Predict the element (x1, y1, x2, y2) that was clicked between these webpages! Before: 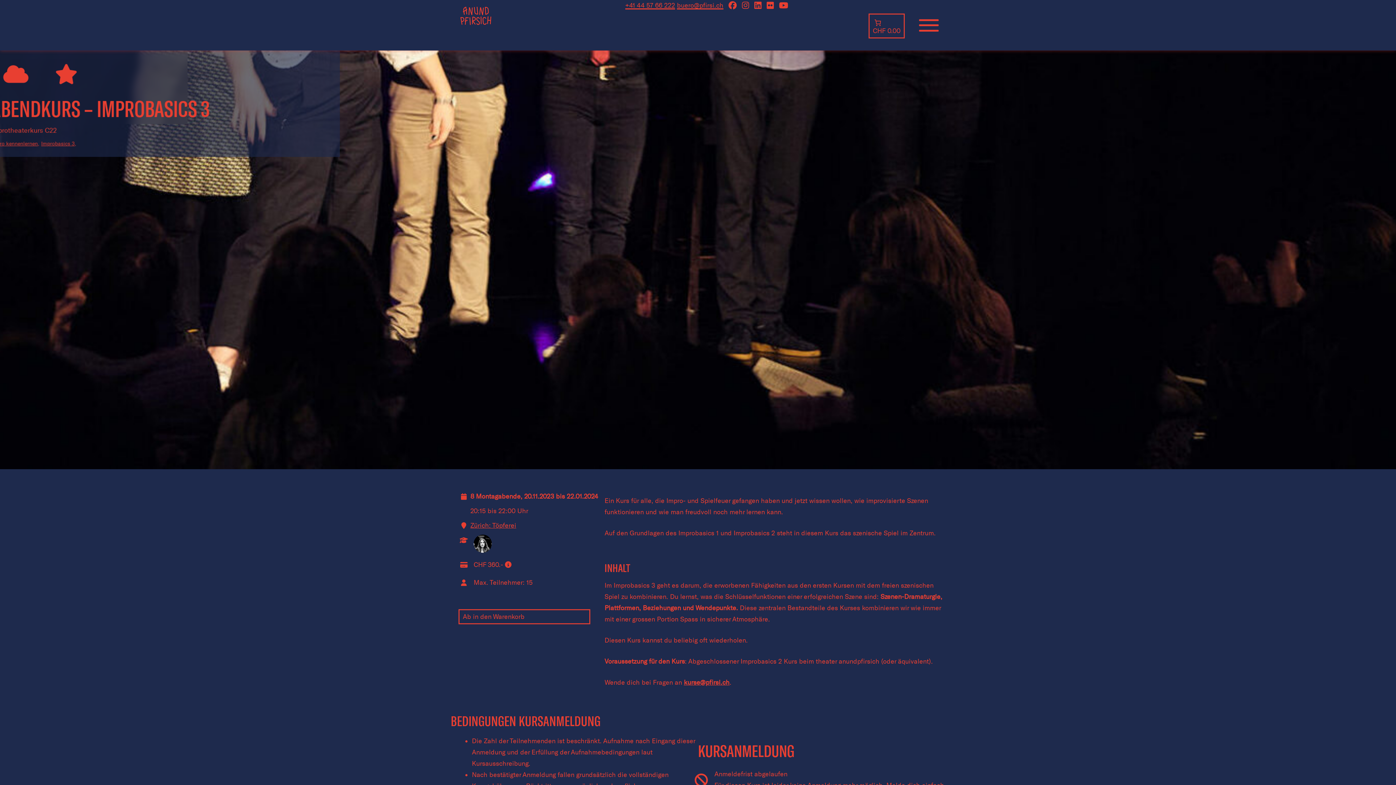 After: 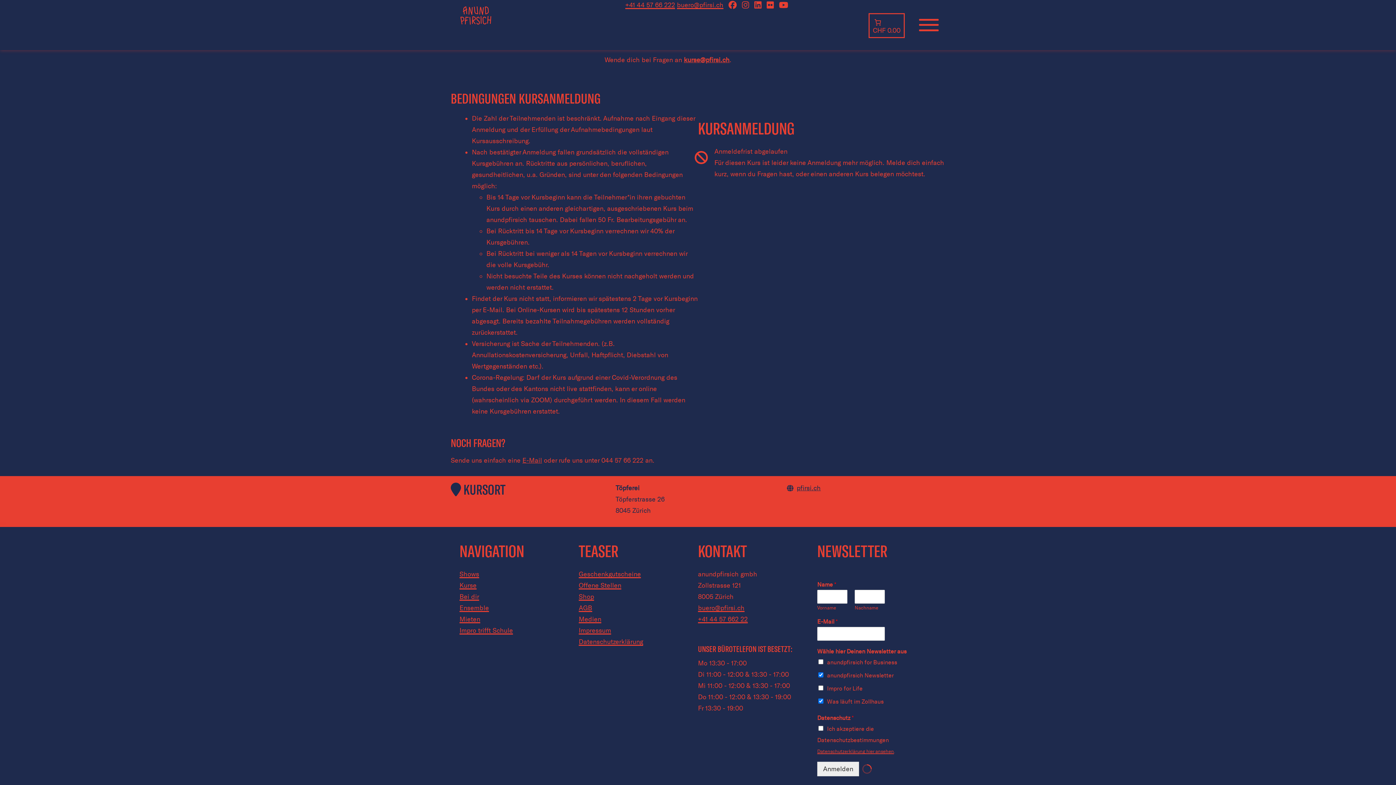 Action: label: Zürich: Töpferei bbox: (470, 520, 516, 531)